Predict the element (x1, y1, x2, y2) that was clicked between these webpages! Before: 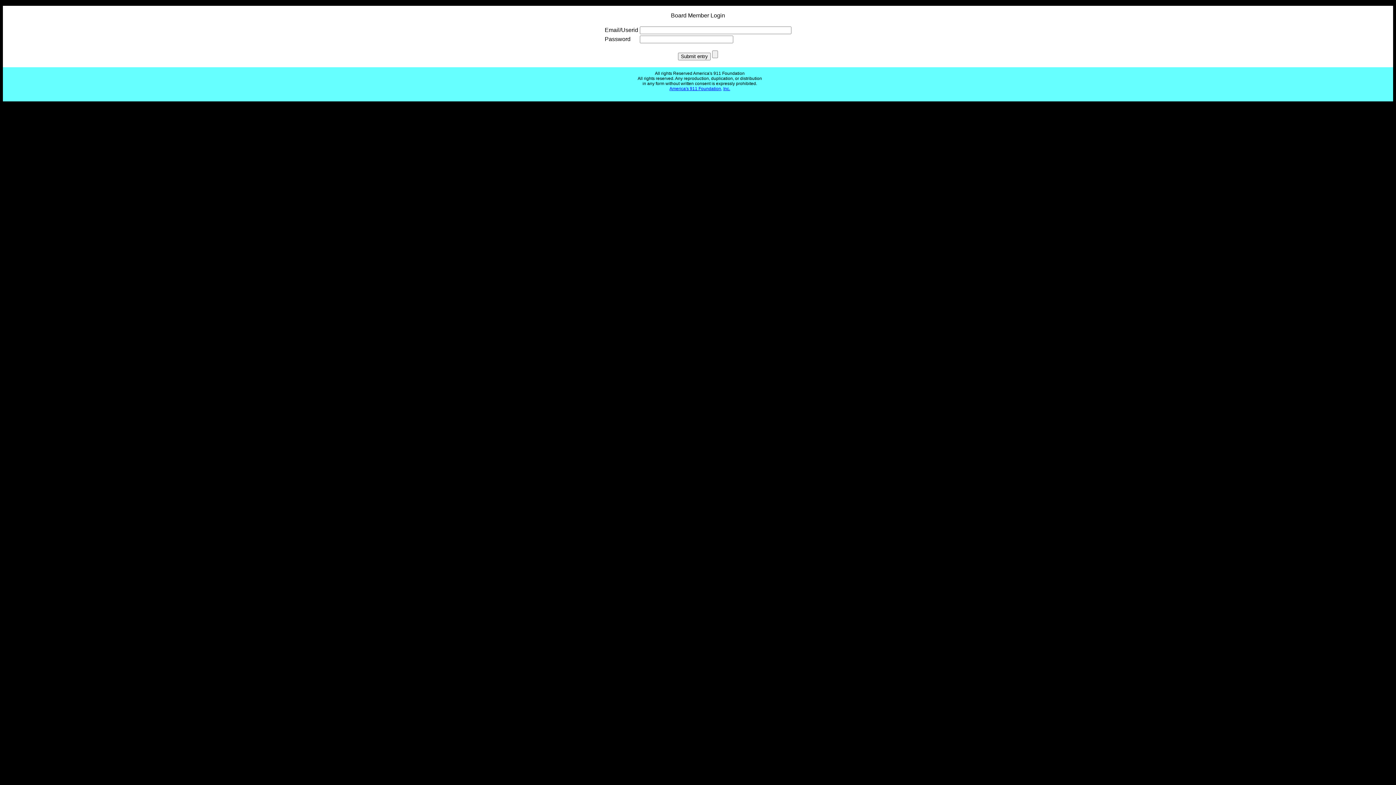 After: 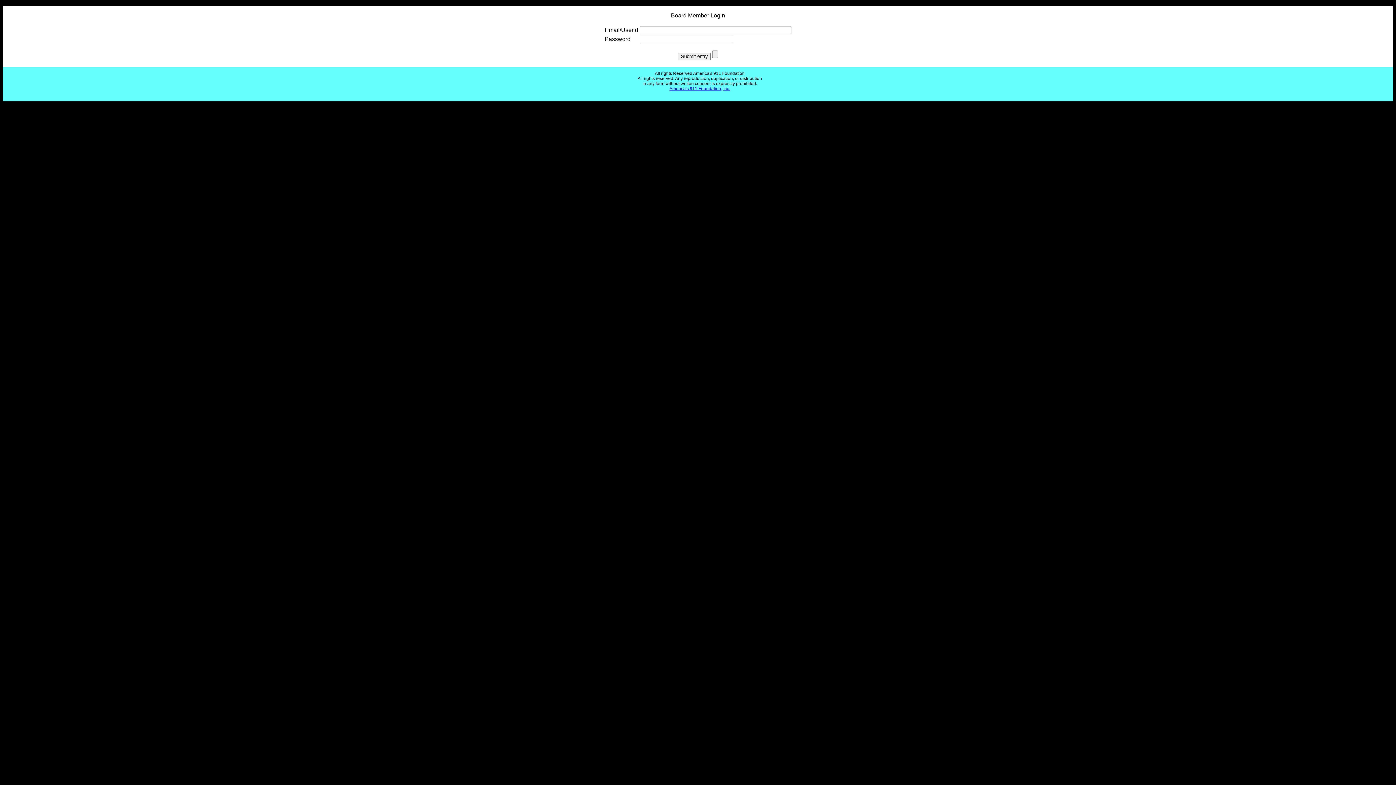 Action: bbox: (723, 86, 730, 91) label: Inc.